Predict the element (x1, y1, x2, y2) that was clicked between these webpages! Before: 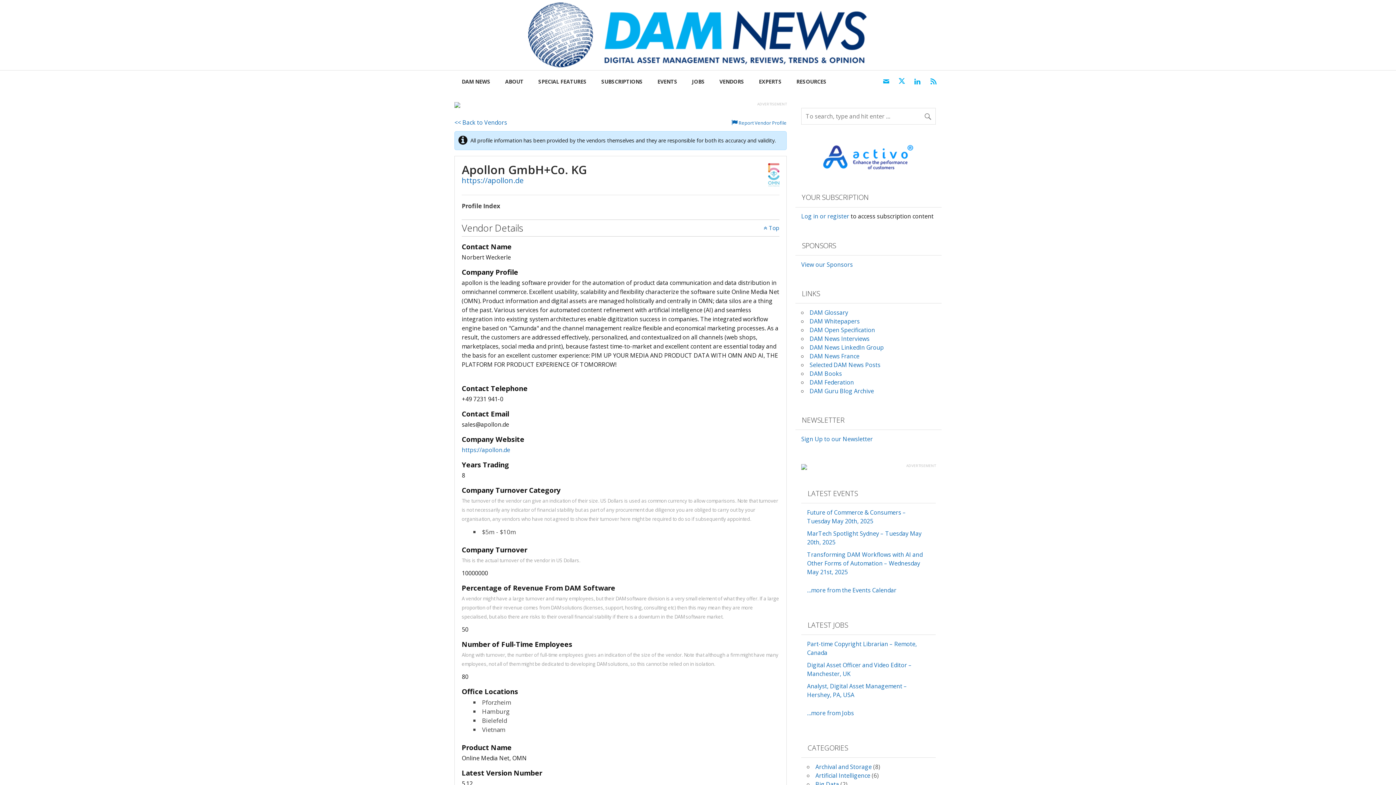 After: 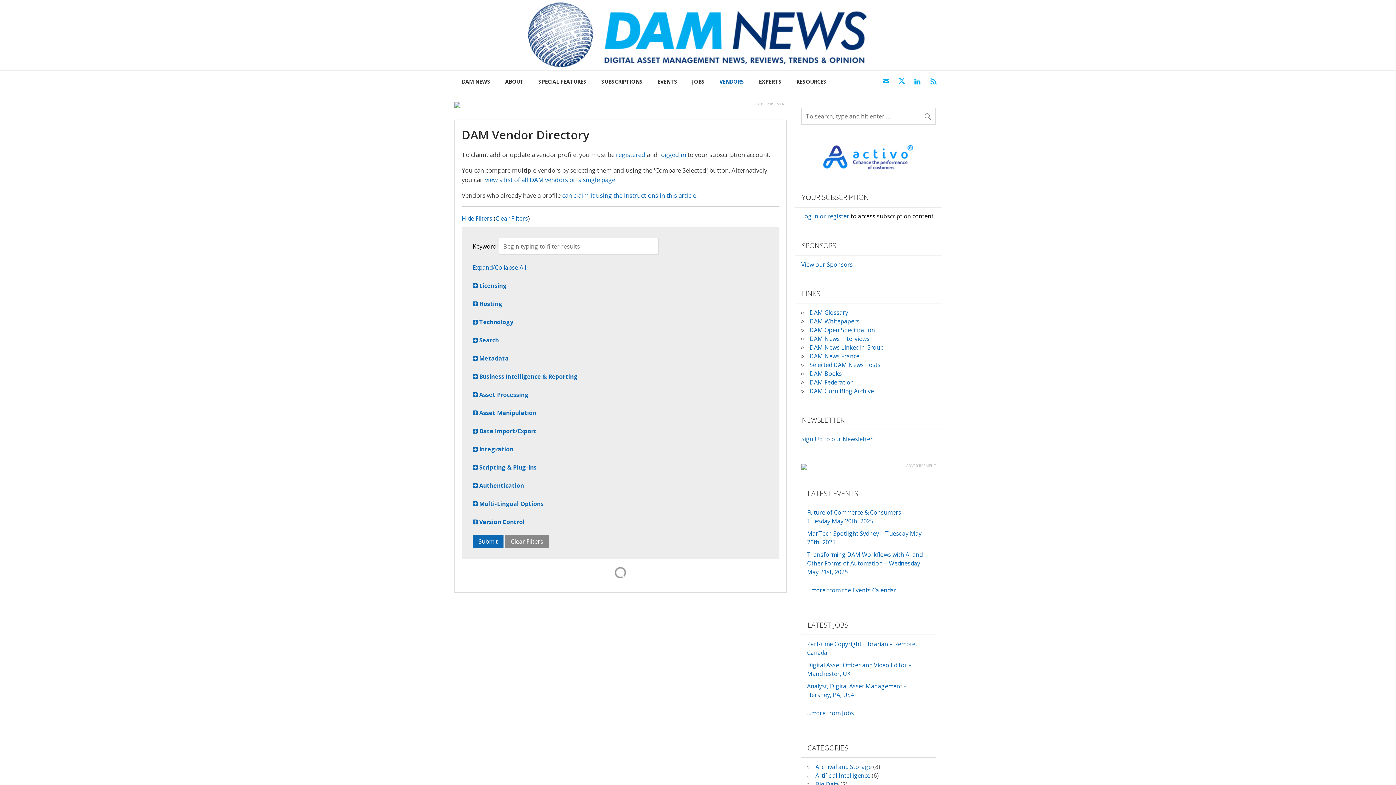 Action: bbox: (454, 118, 507, 126) label: << Back to Vendors